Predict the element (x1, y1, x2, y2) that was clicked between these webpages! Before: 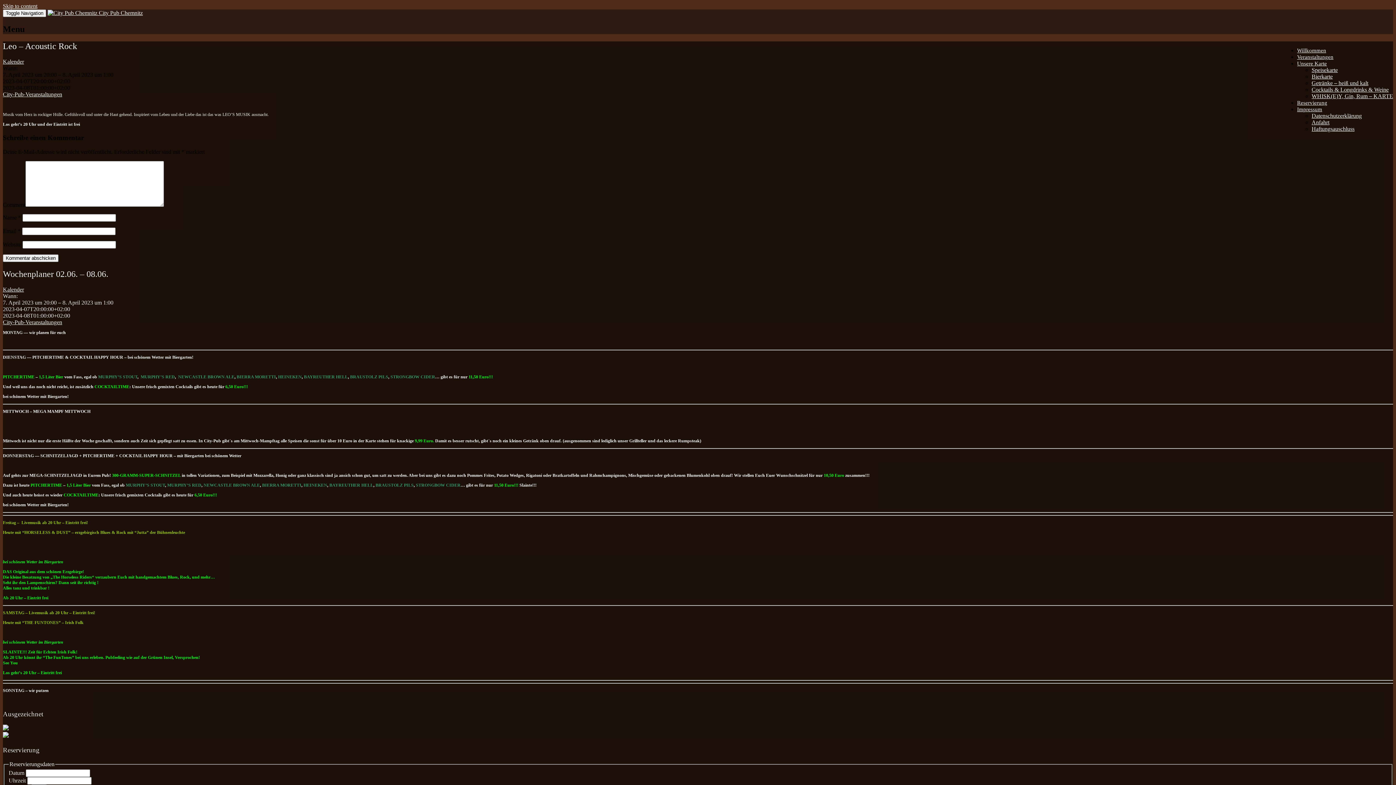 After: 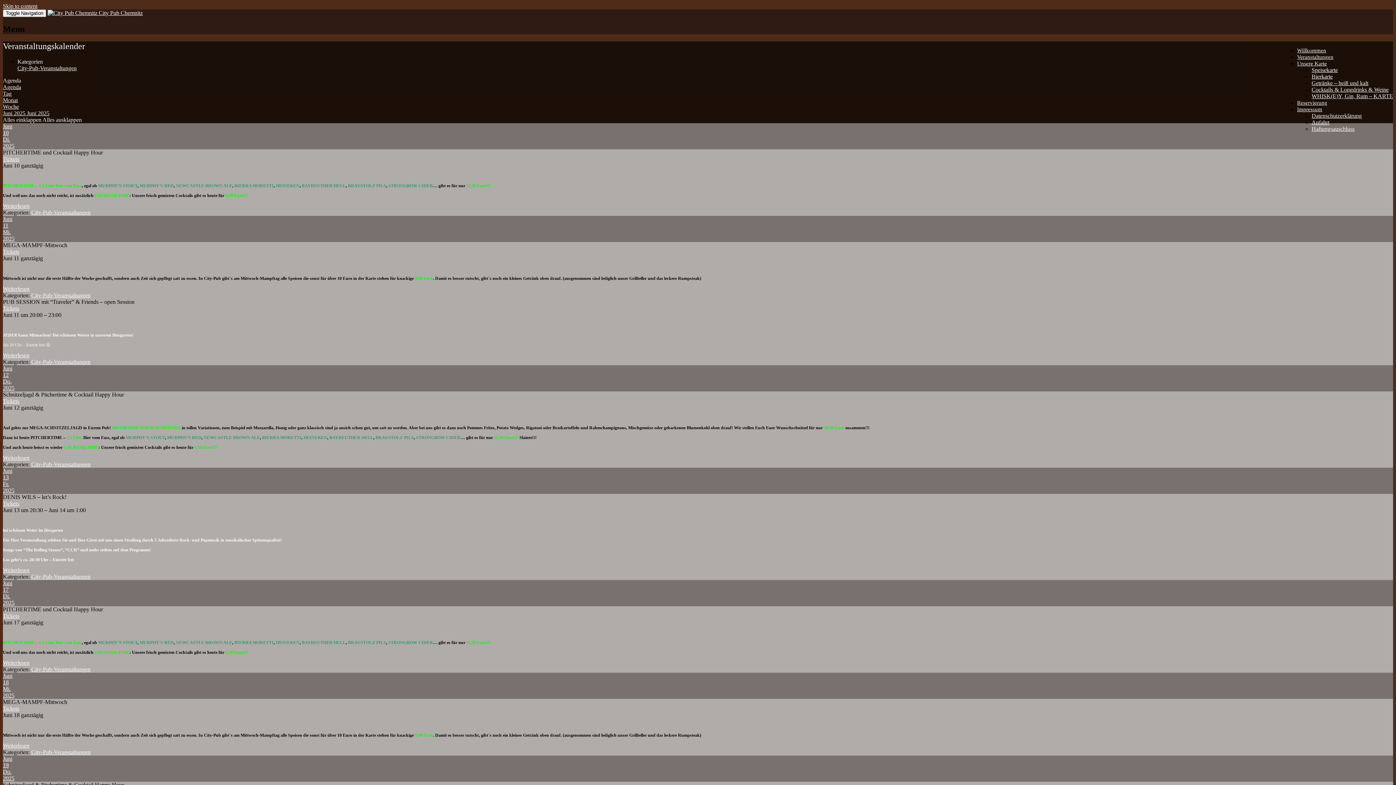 Action: label: Veranstaltungen bbox: (1297, 54, 1333, 59)